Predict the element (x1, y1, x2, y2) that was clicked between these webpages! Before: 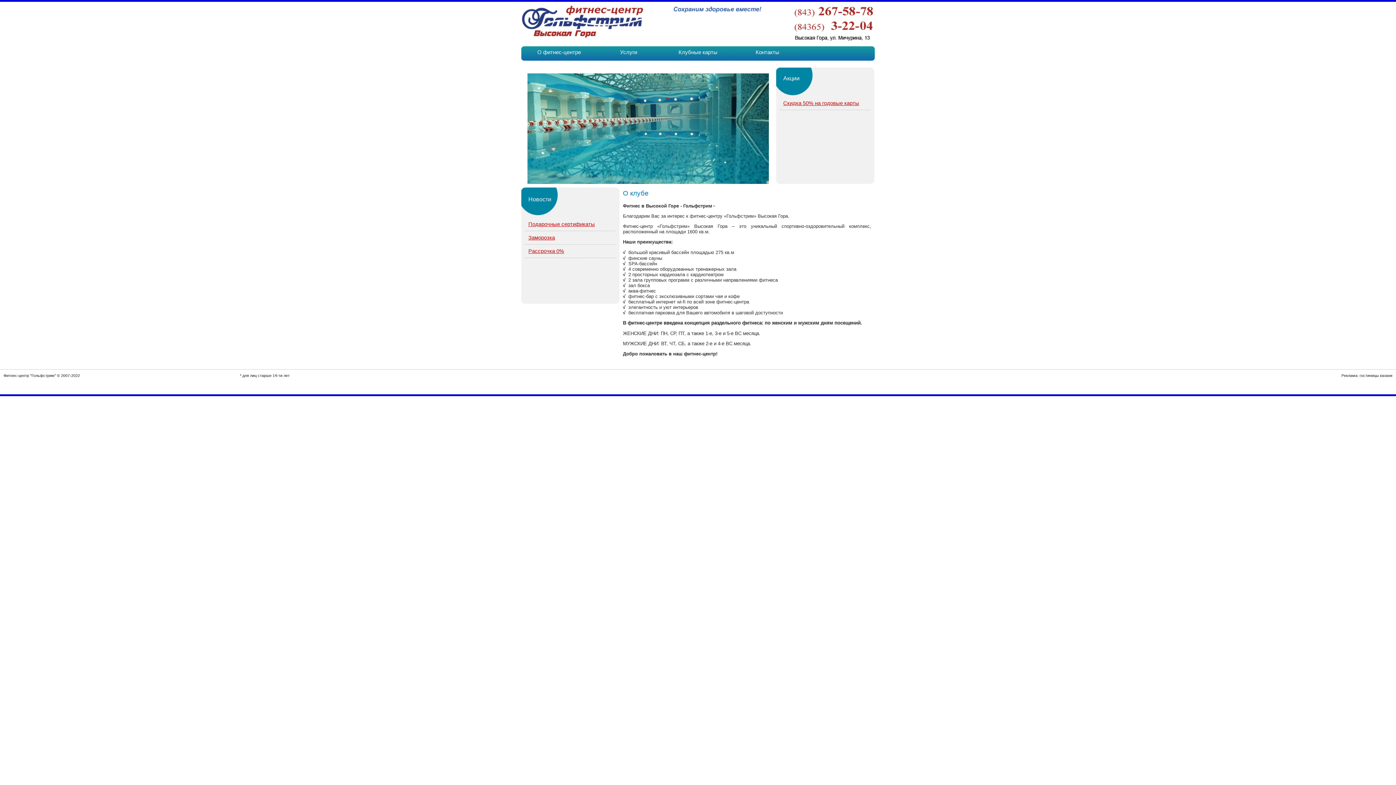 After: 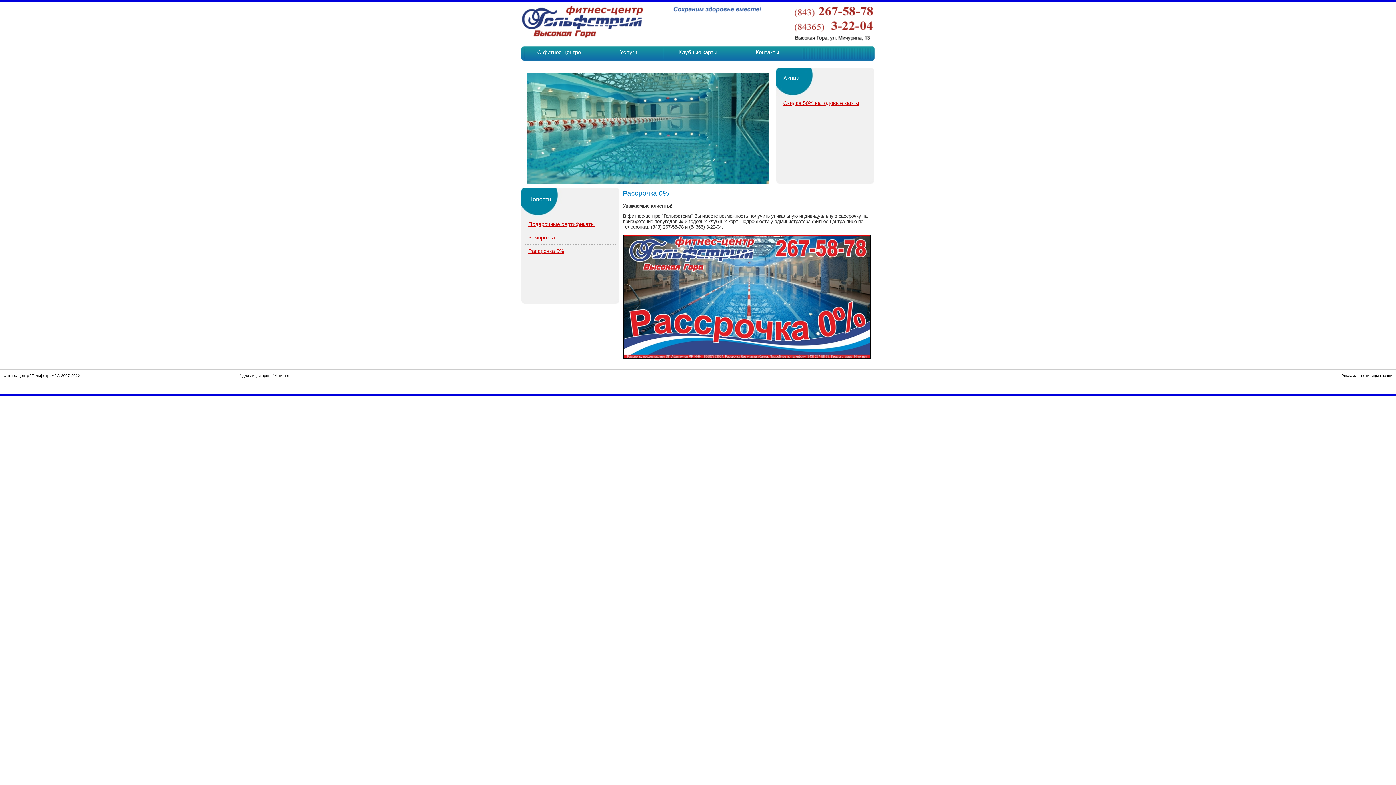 Action: label: Рассрочка 0% bbox: (524, 248, 615, 254)